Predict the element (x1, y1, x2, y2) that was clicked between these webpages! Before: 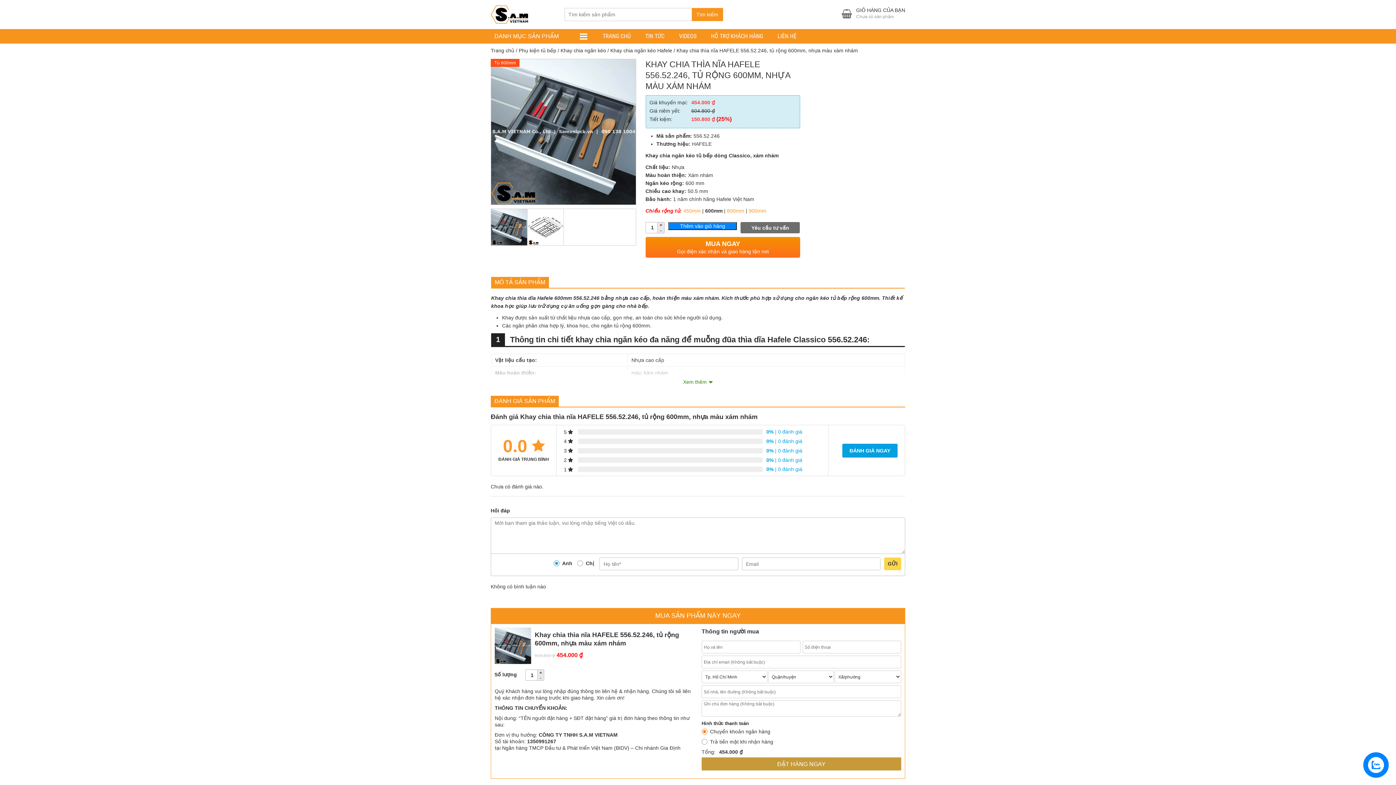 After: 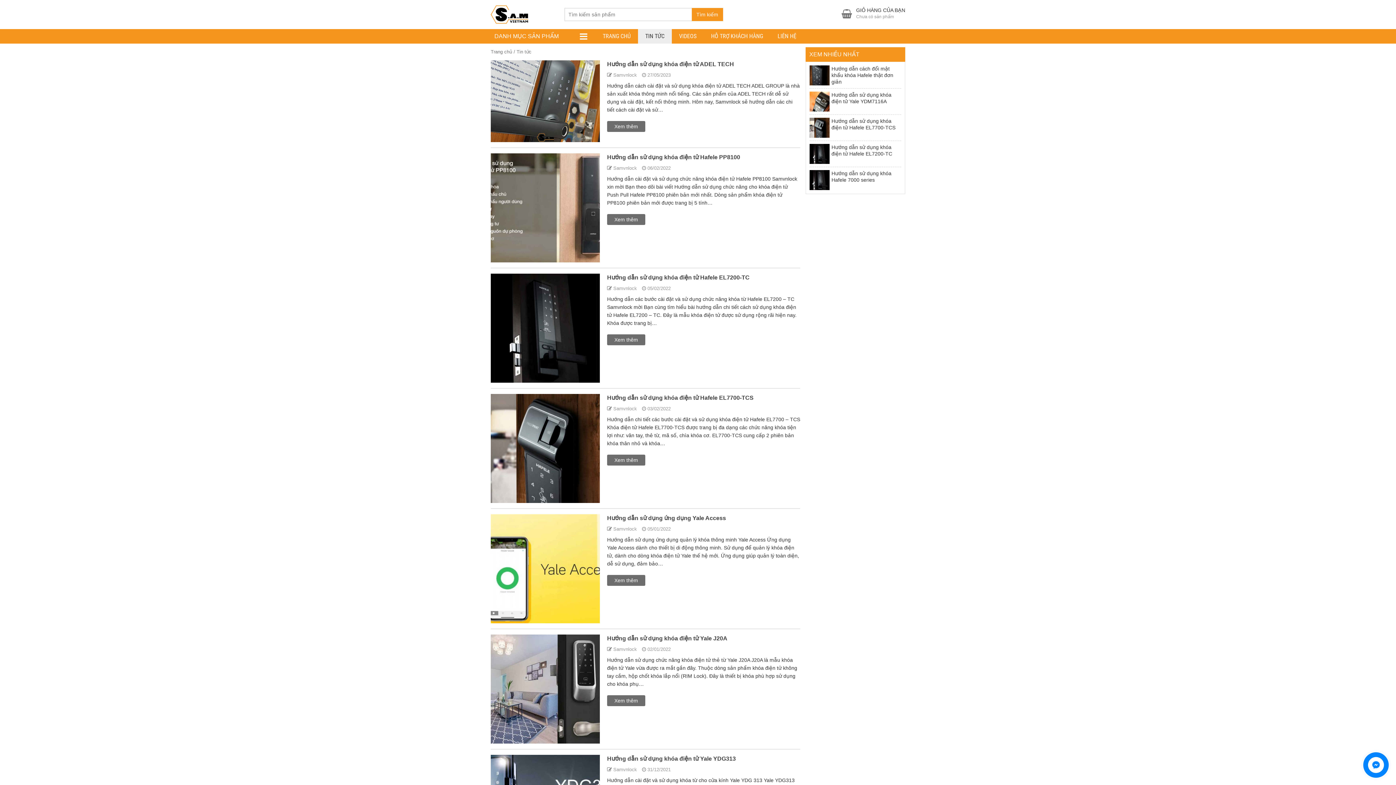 Action: bbox: (638, 29, 672, 43) label: TIN TỨC